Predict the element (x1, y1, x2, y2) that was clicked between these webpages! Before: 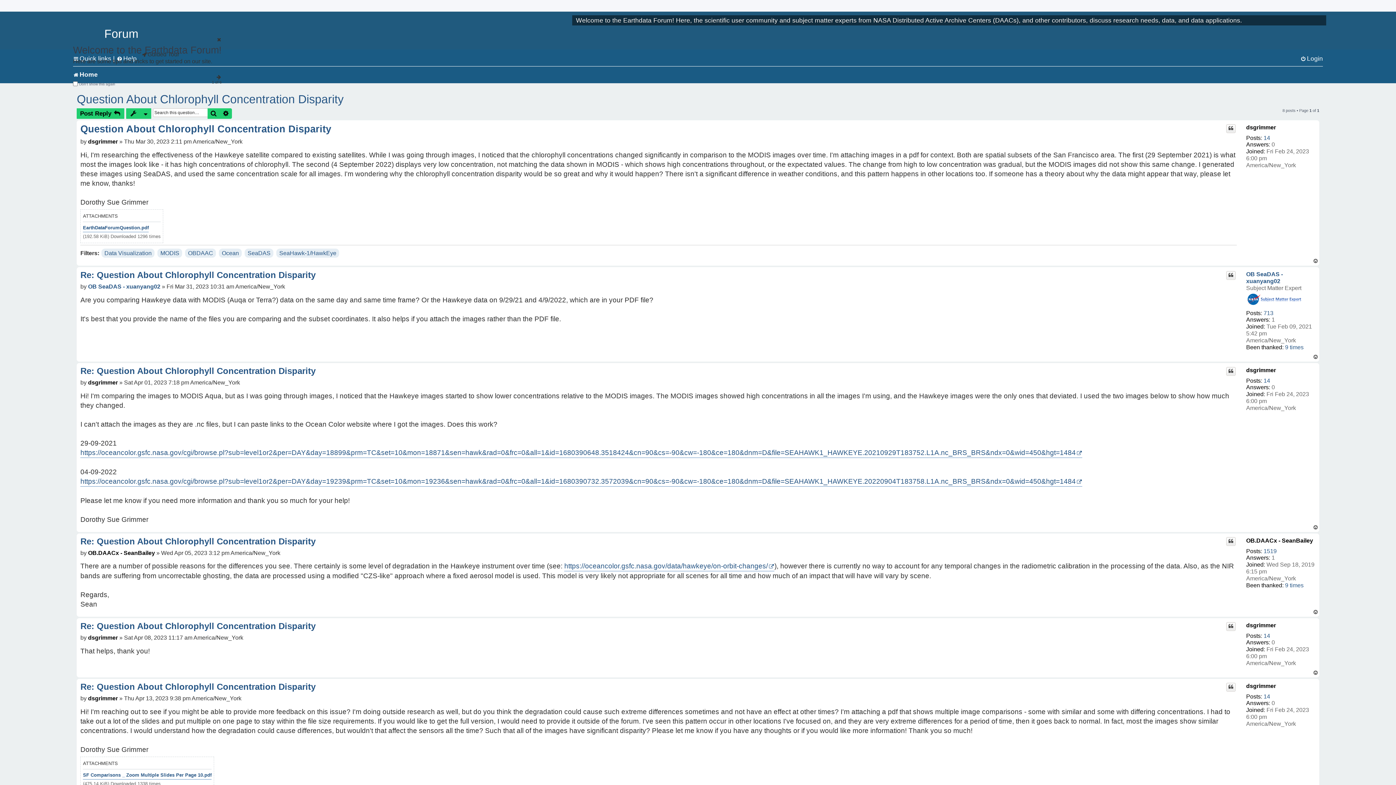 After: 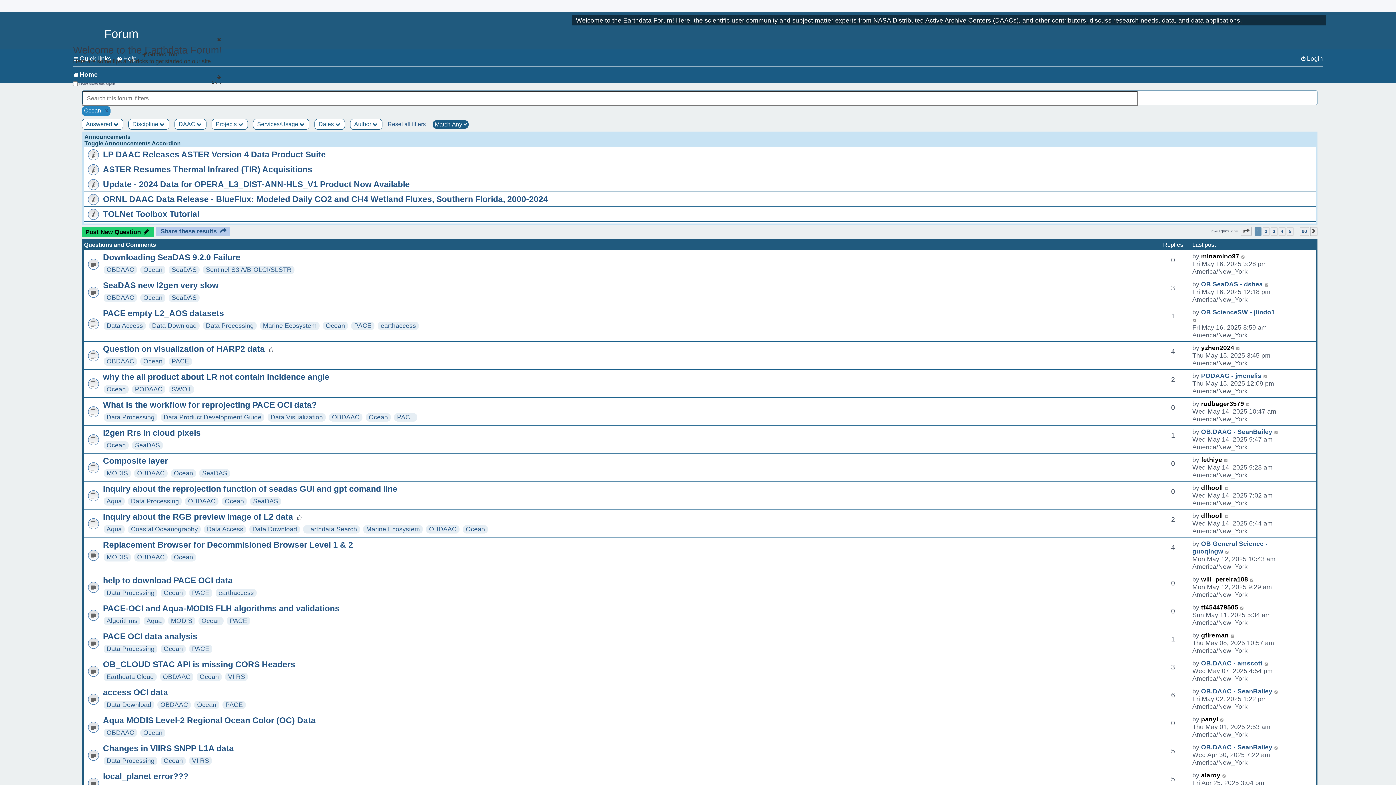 Action: label: Ocean bbox: (221, 248, 238, 257)